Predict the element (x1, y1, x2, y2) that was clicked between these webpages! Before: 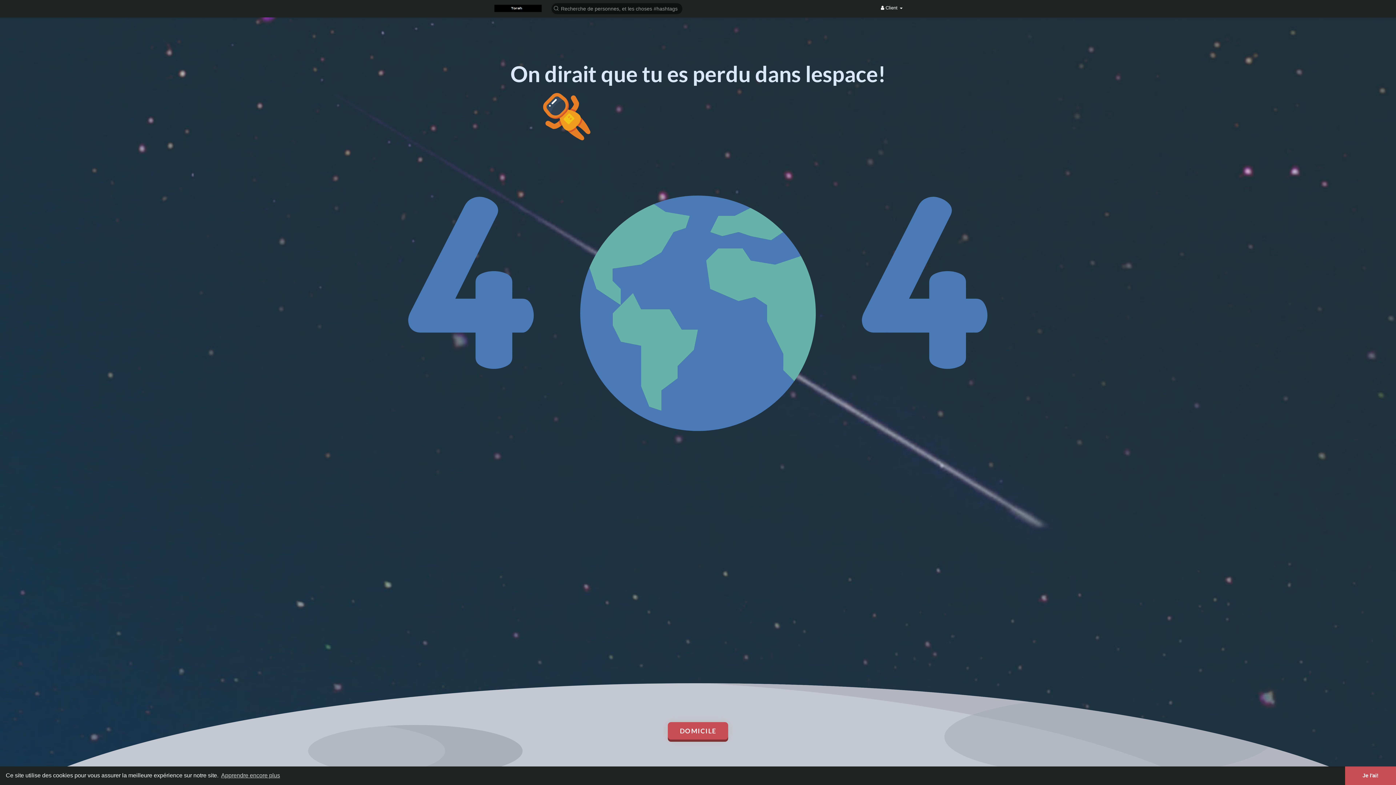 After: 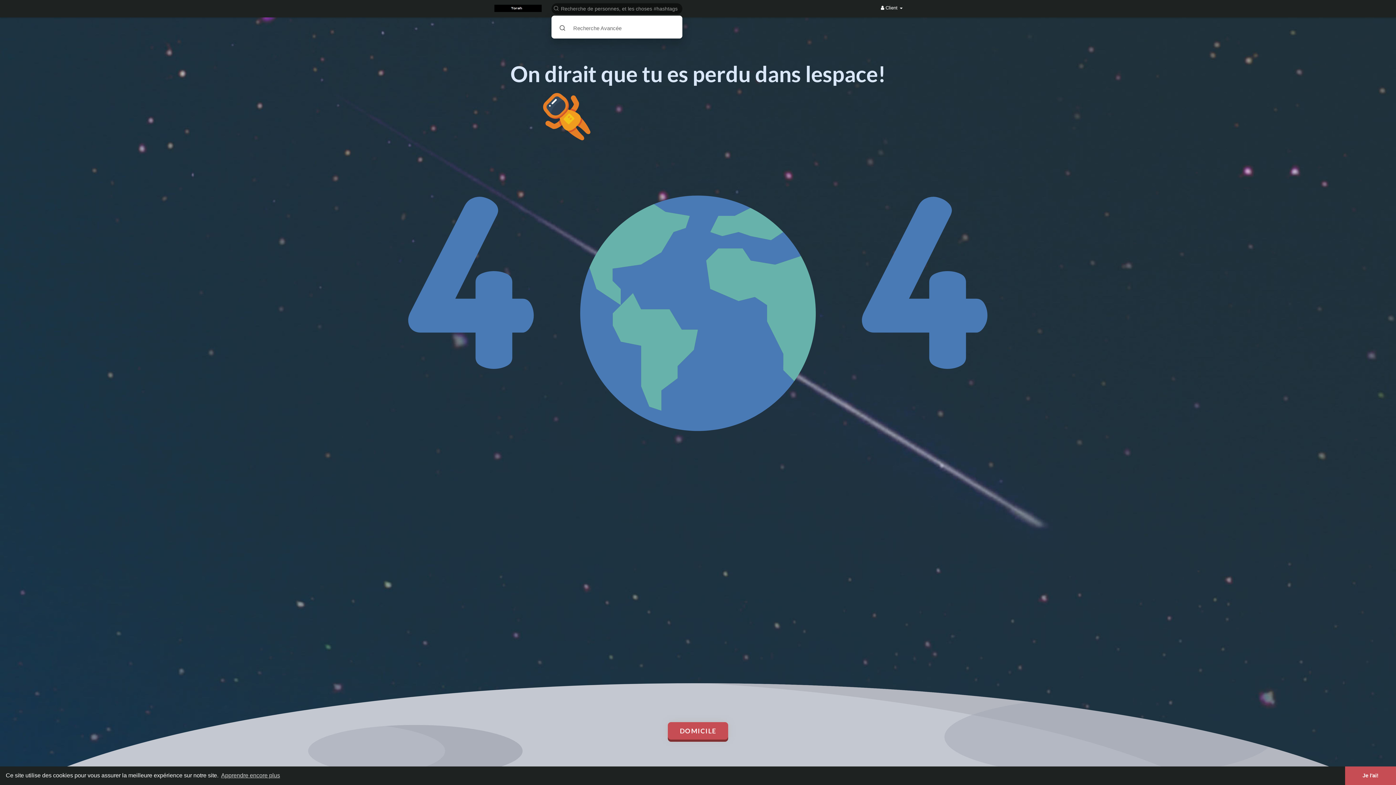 Action: bbox: (549, 2, 685, 14)